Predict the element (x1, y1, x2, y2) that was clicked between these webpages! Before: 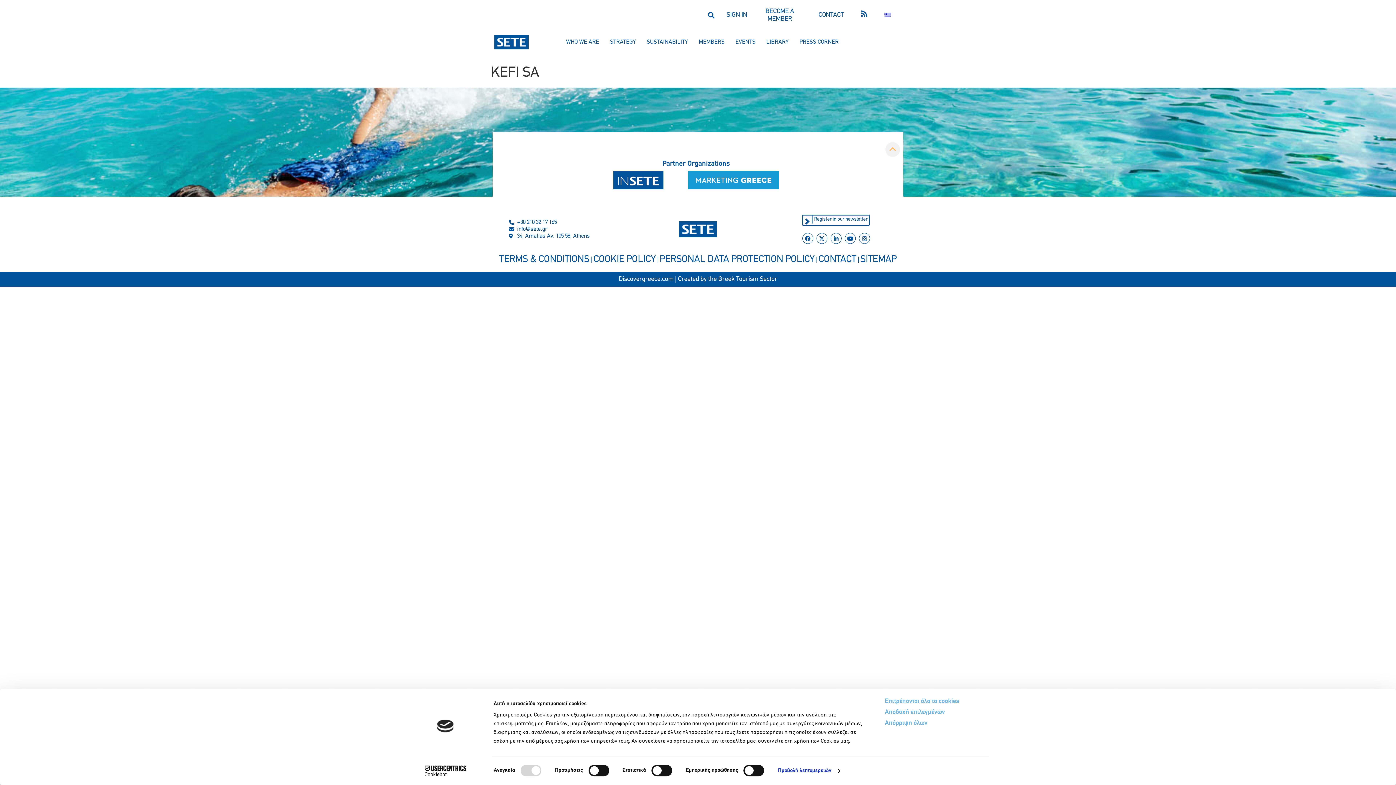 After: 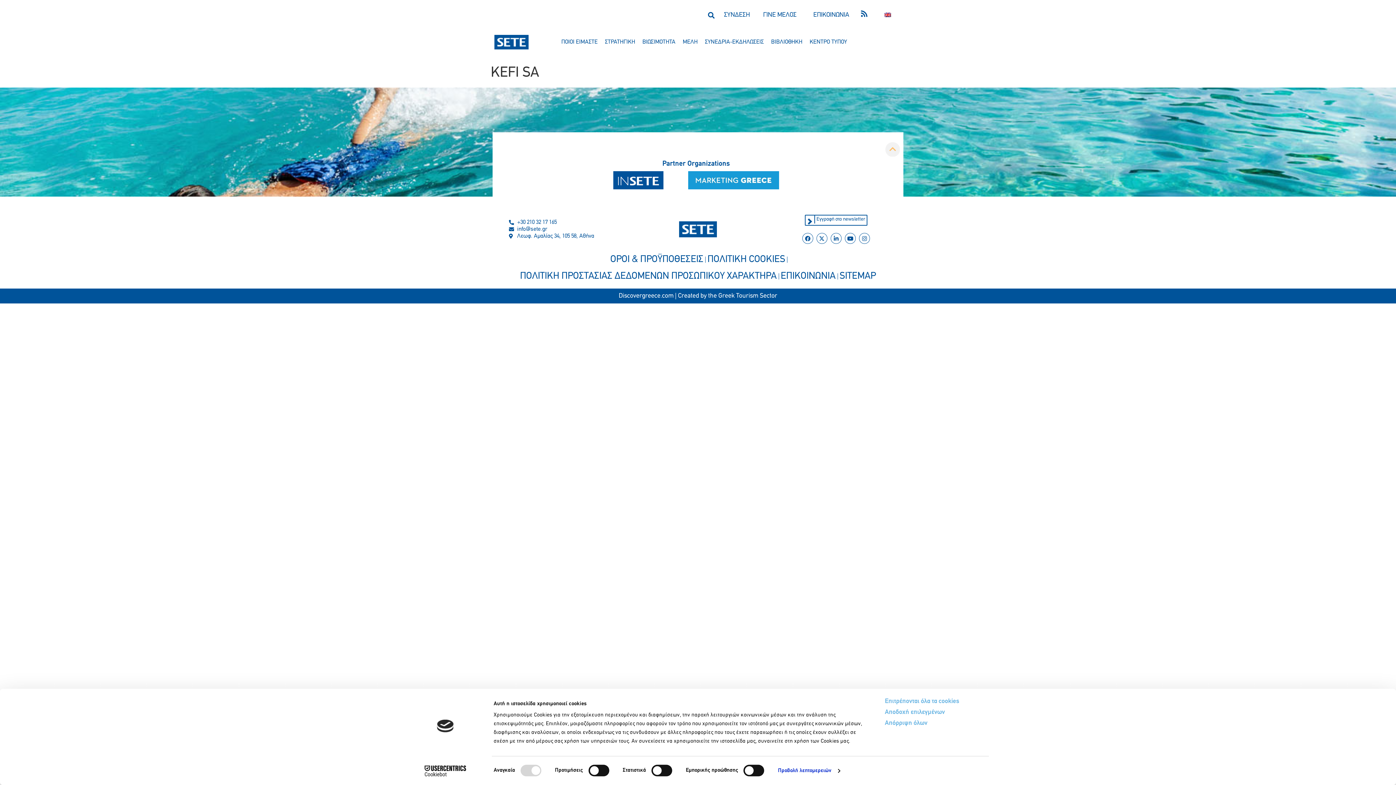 Action: bbox: (880, 10, 894, 20)